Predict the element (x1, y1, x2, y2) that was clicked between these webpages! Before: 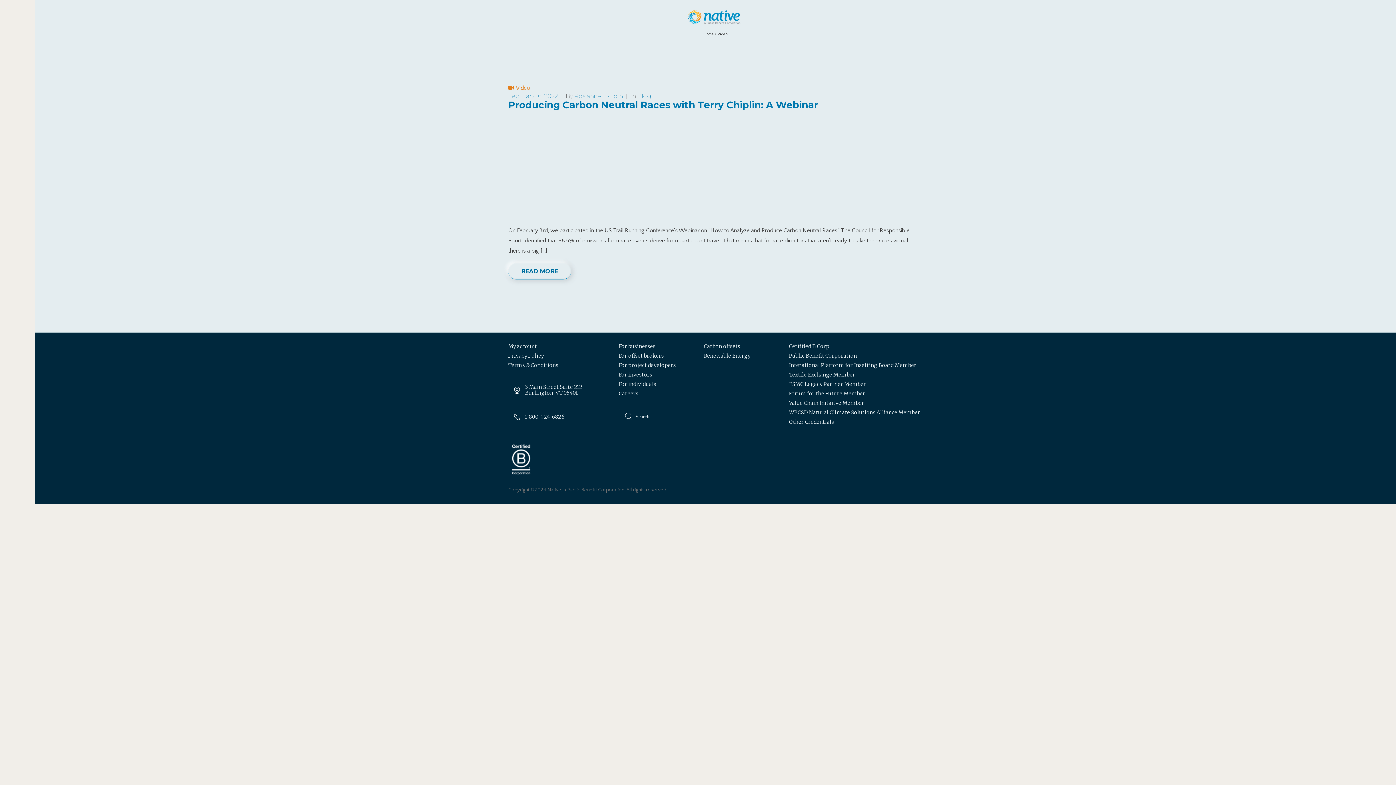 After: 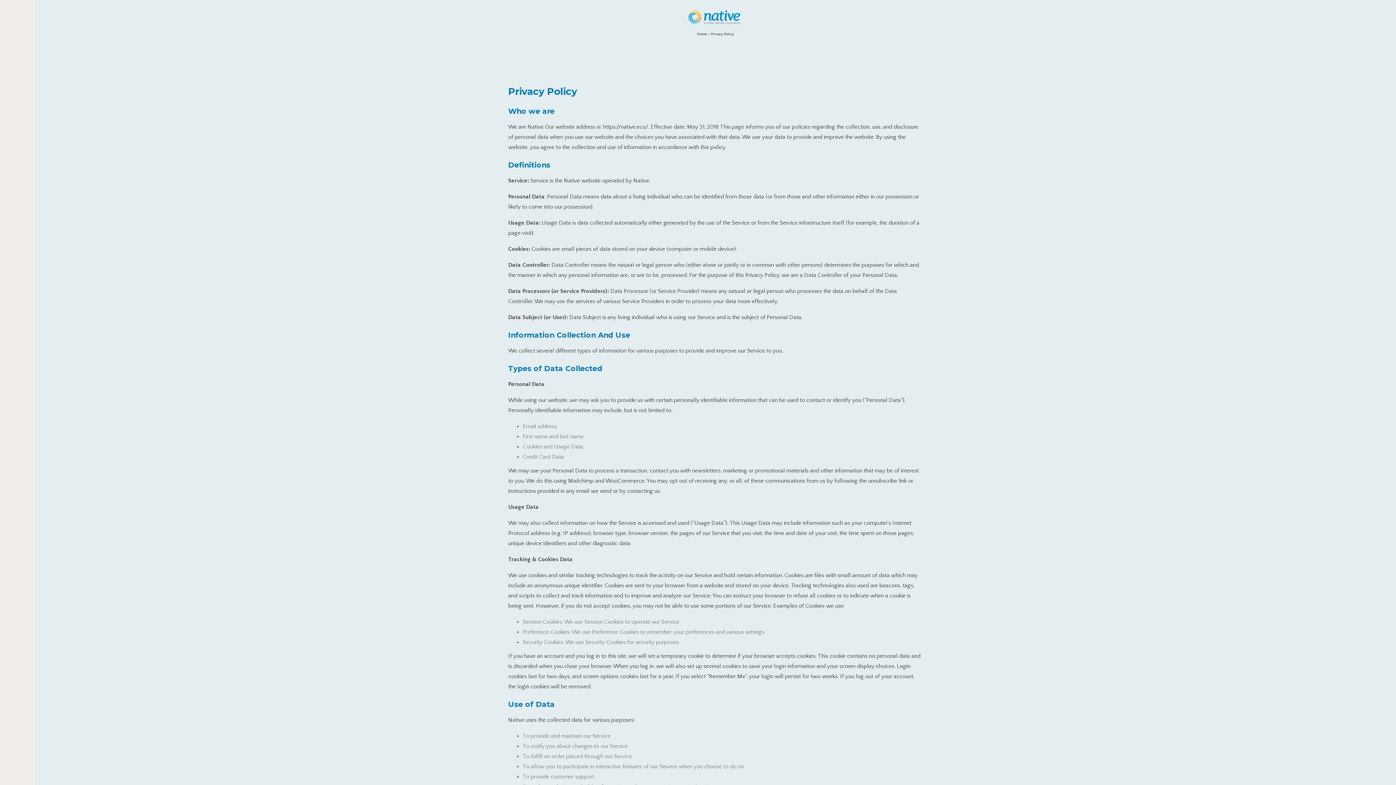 Action: label: Privacy Policy bbox: (508, 352, 544, 359)